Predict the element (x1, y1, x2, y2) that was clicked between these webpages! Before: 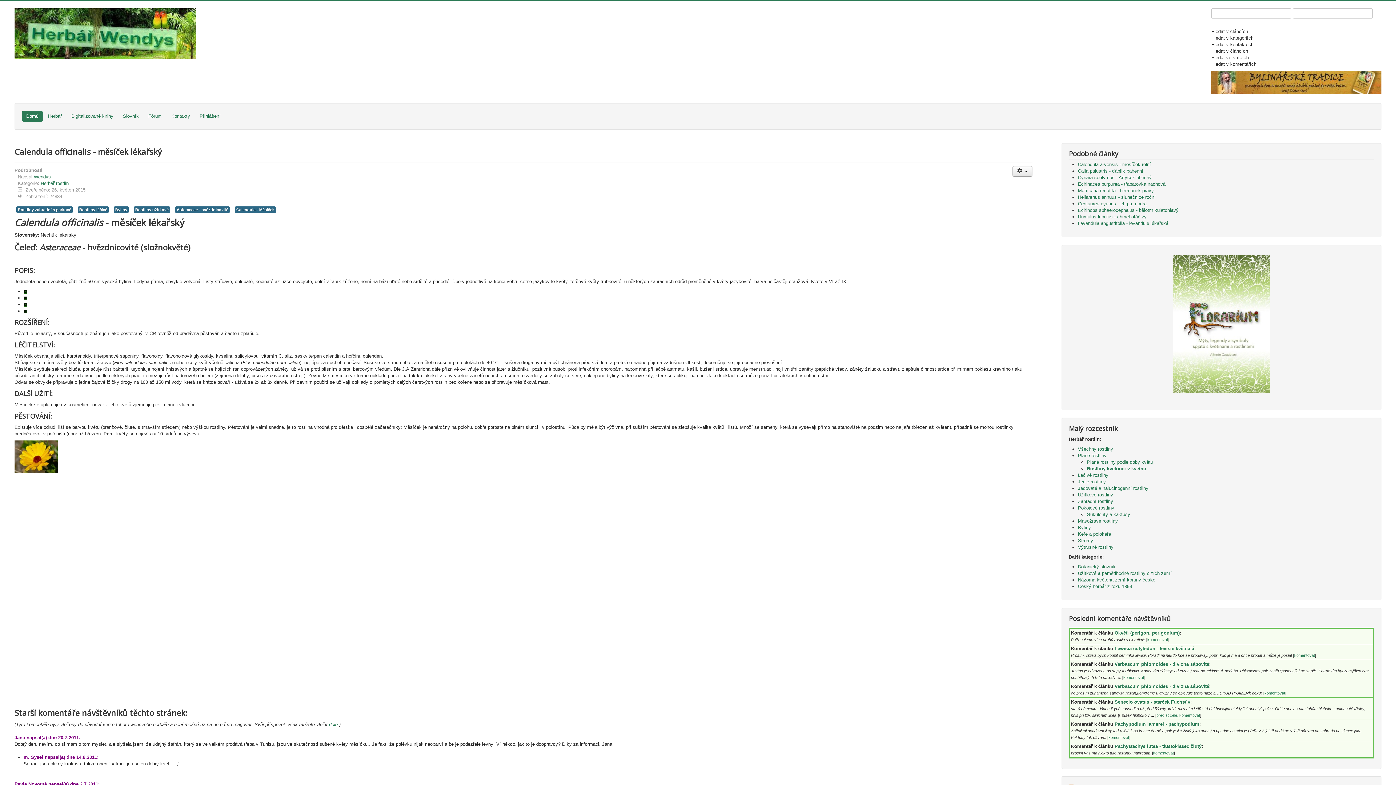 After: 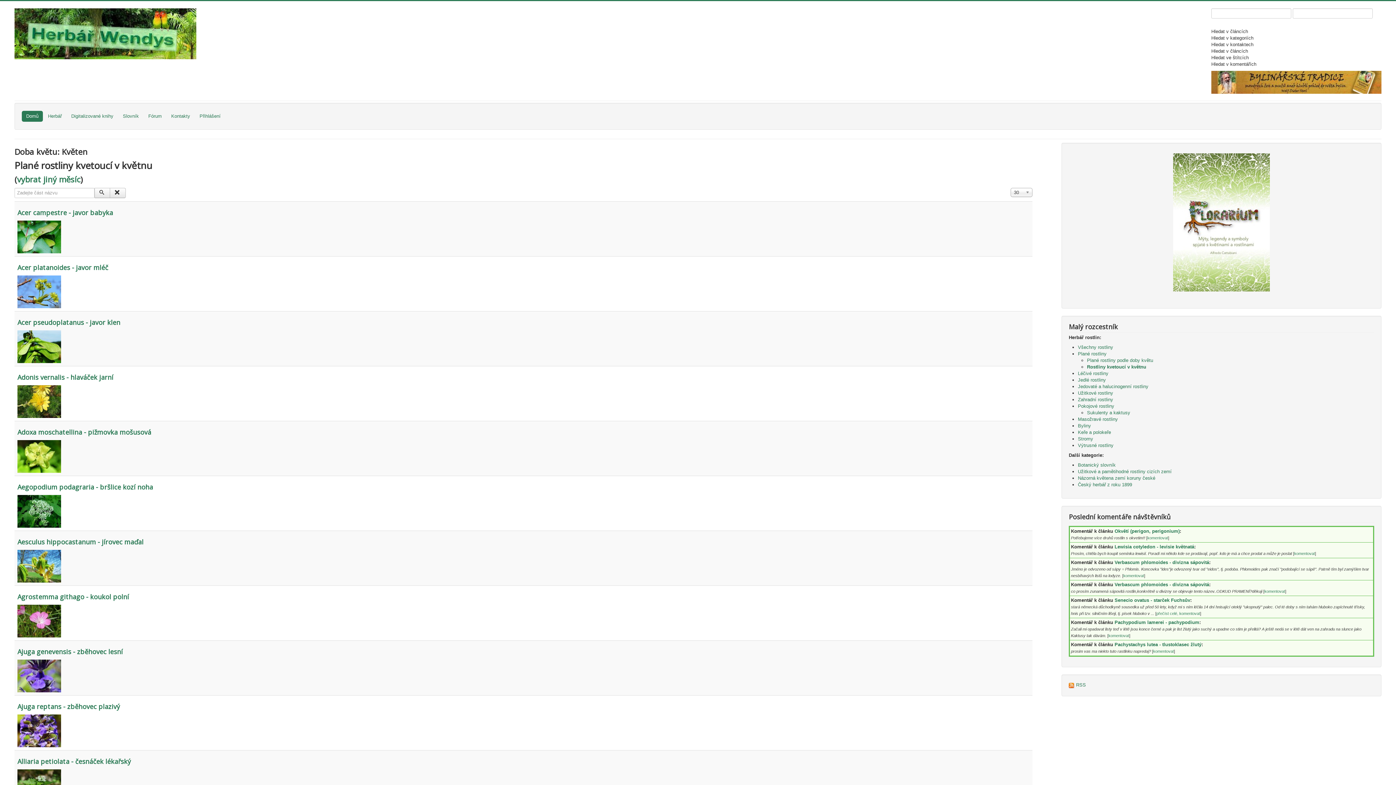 Action: bbox: (1087, 466, 1146, 471) label: Rostliny kvetoucí v květnu